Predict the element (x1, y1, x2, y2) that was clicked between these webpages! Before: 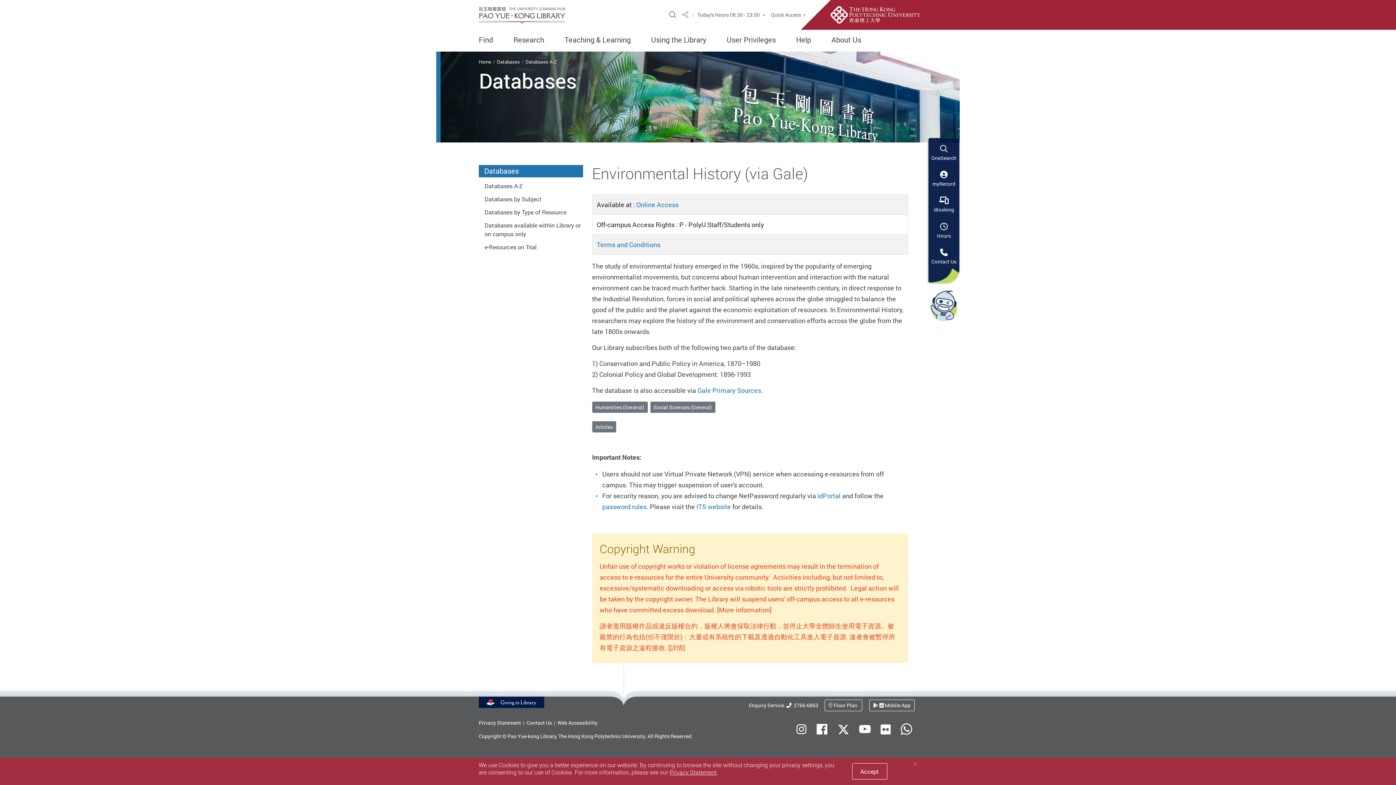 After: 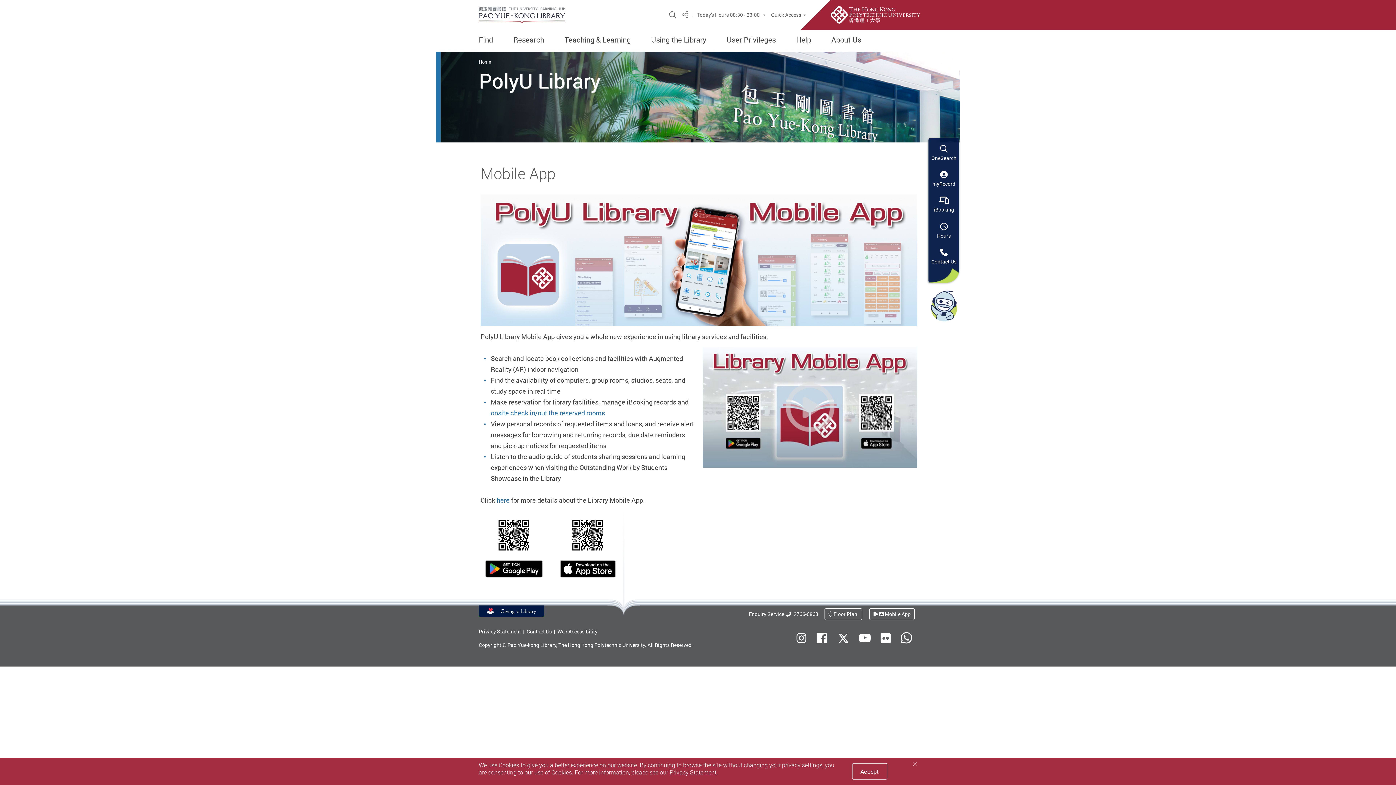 Action: bbox: (869, 699, 914, 711) label:   Mobile App